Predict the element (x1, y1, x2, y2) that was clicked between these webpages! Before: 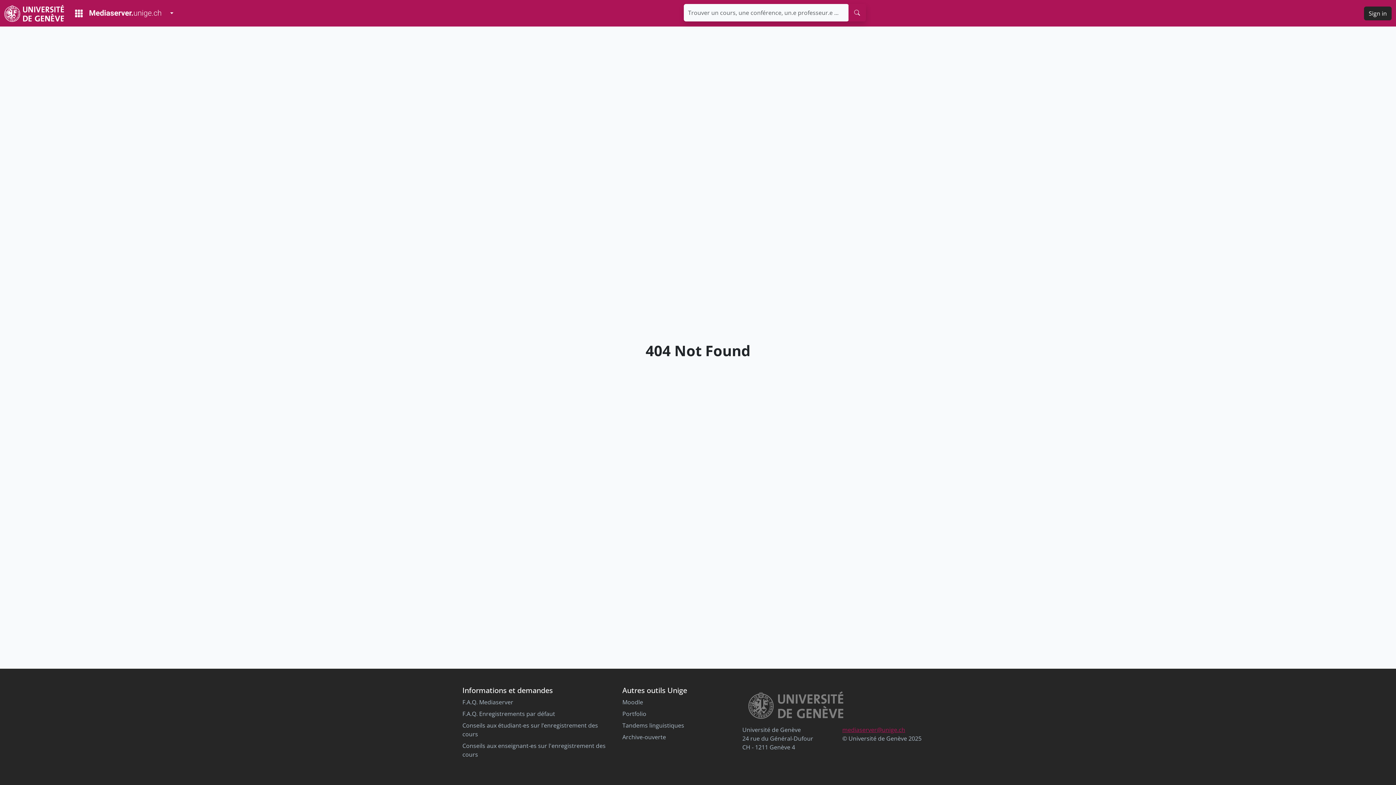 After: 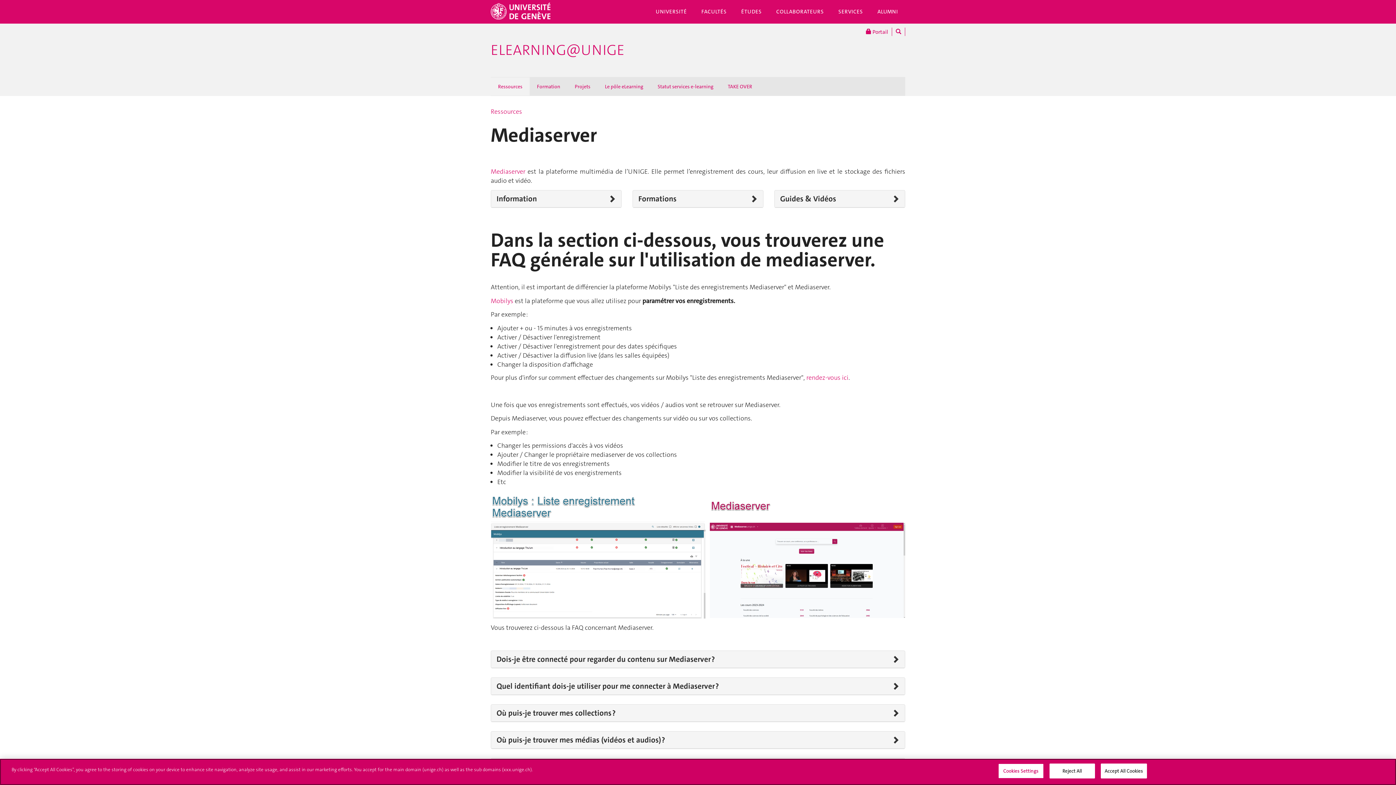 Action: bbox: (462, 698, 513, 706) label: F.A.Q. Mediaserver